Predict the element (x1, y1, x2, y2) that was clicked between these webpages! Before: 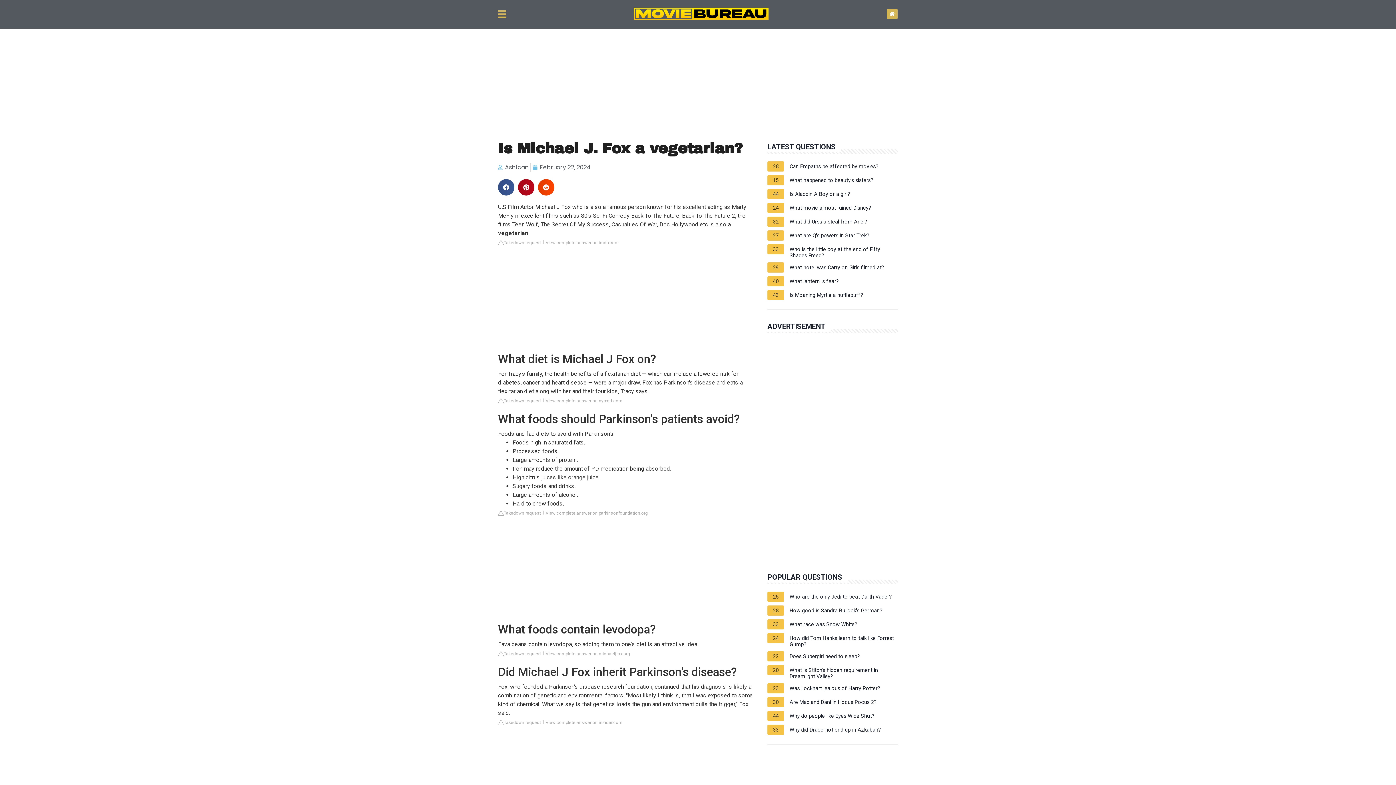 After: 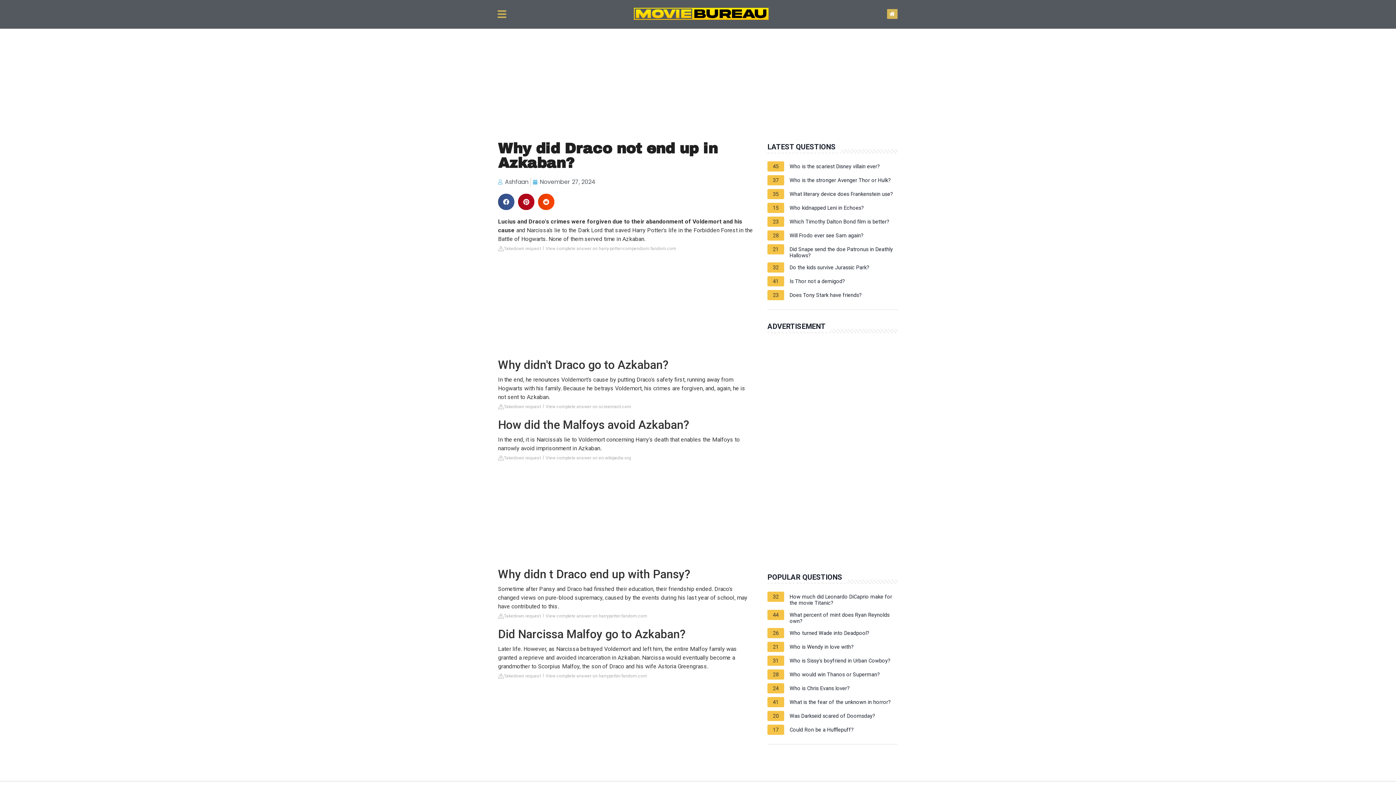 Action: bbox: (789, 727, 881, 735) label: Why did Draco not end up in Azkaban?